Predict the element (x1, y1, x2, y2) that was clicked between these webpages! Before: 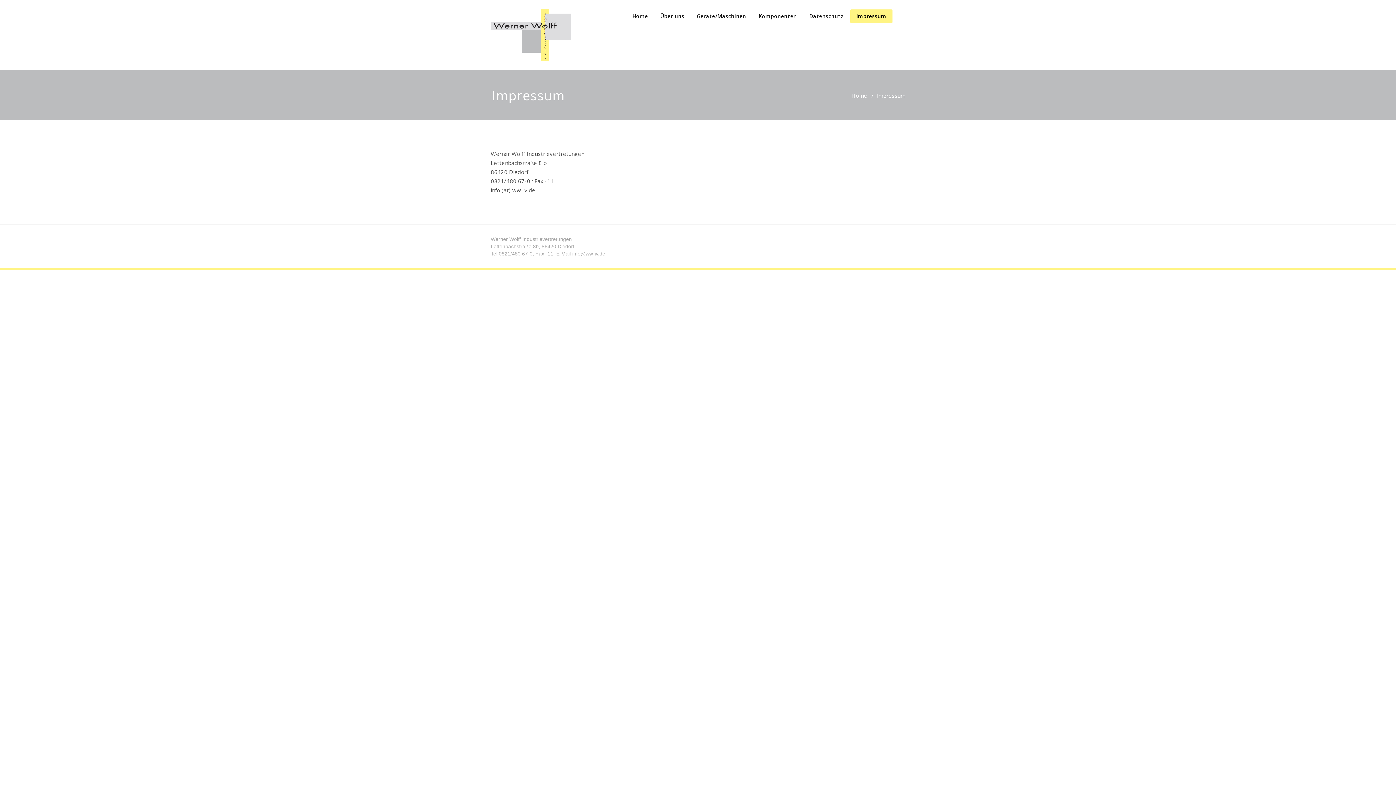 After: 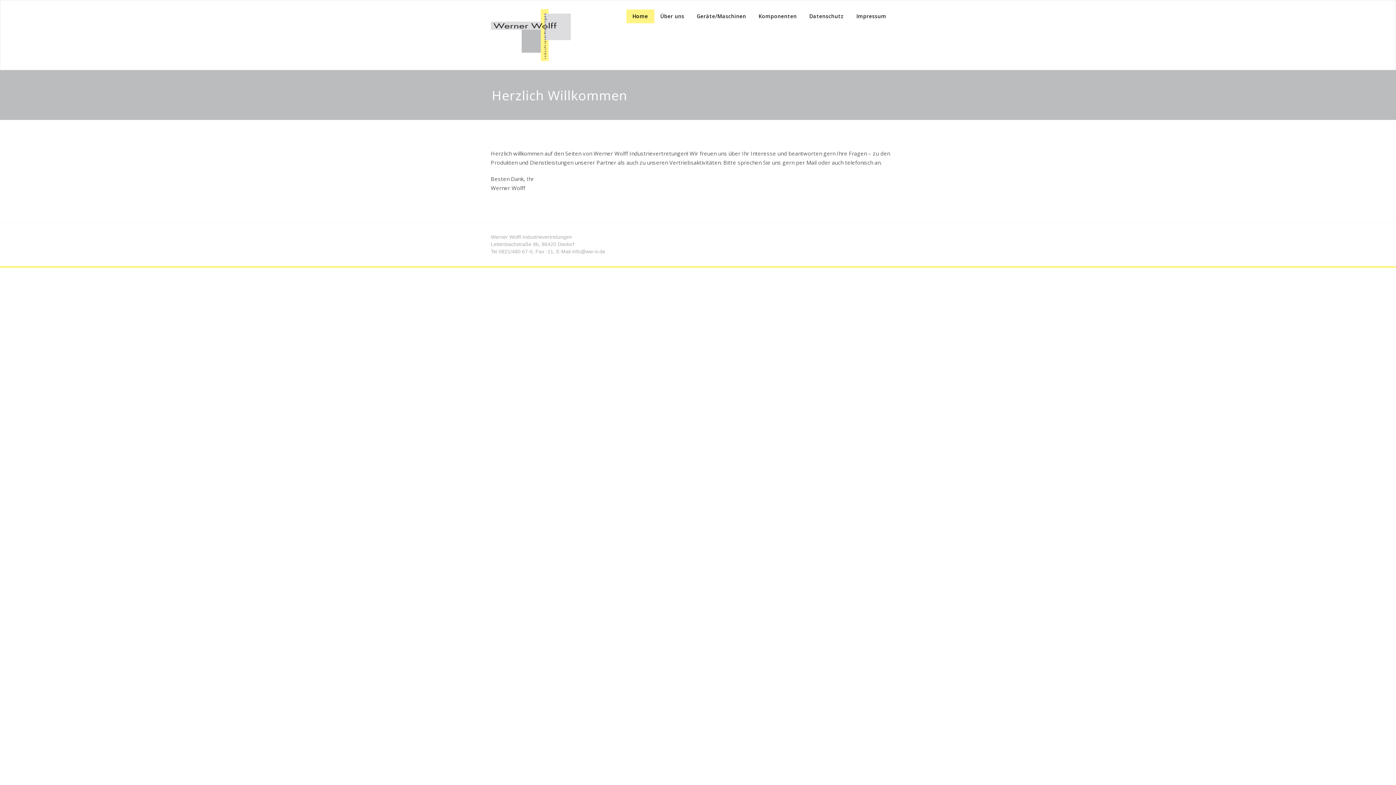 Action: bbox: (490, 5, 570, 64)